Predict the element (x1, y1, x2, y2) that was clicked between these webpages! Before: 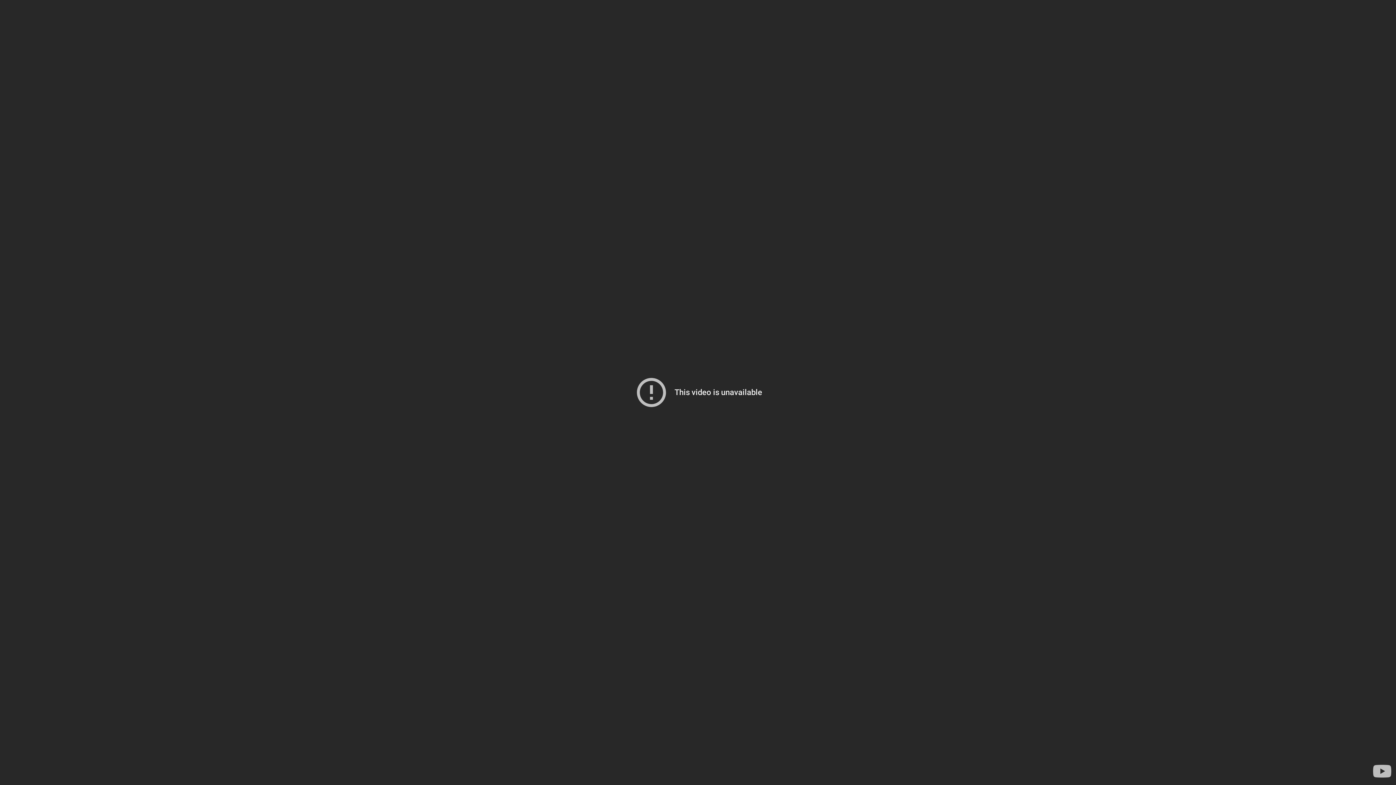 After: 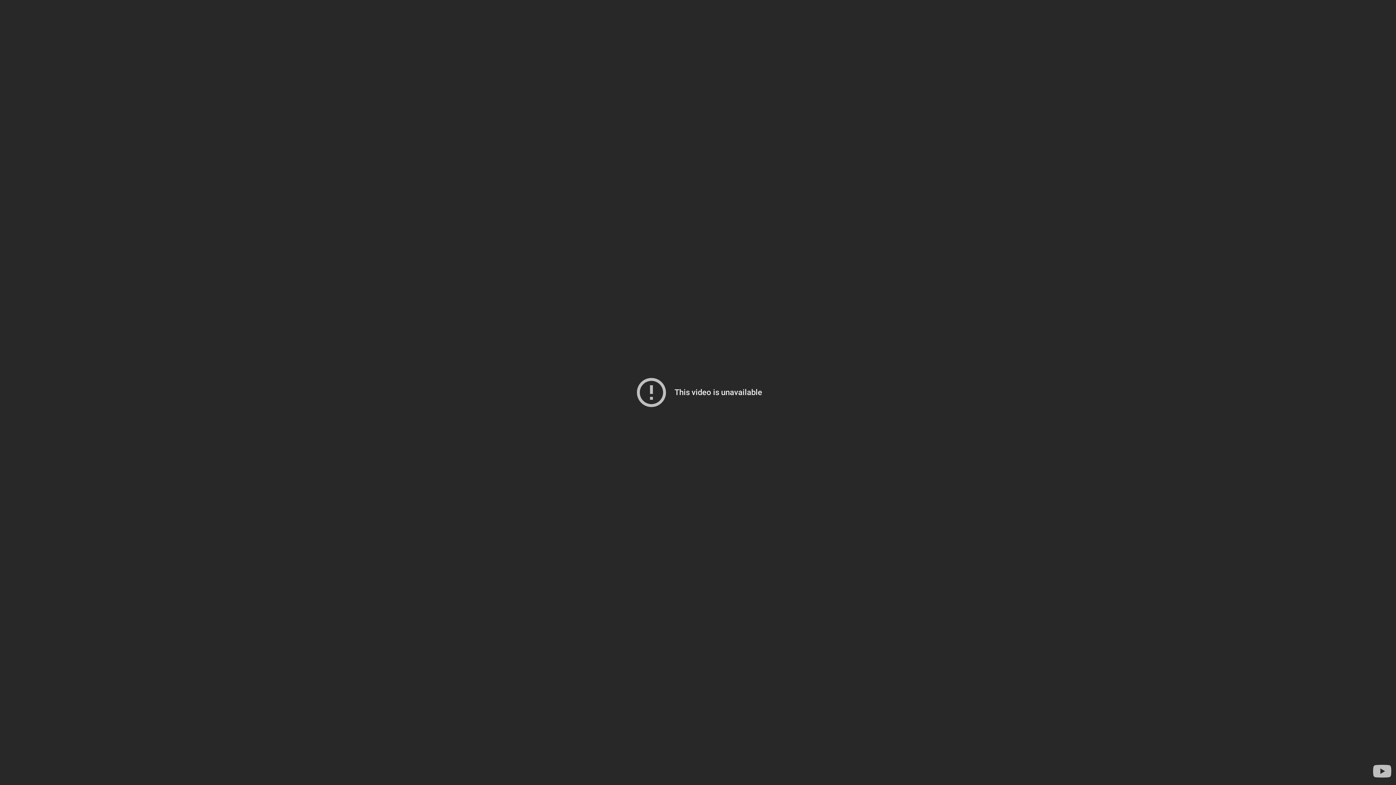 Action: label: Visit YouTube to search for more videos bbox: (1371, 760, 1393, 782)